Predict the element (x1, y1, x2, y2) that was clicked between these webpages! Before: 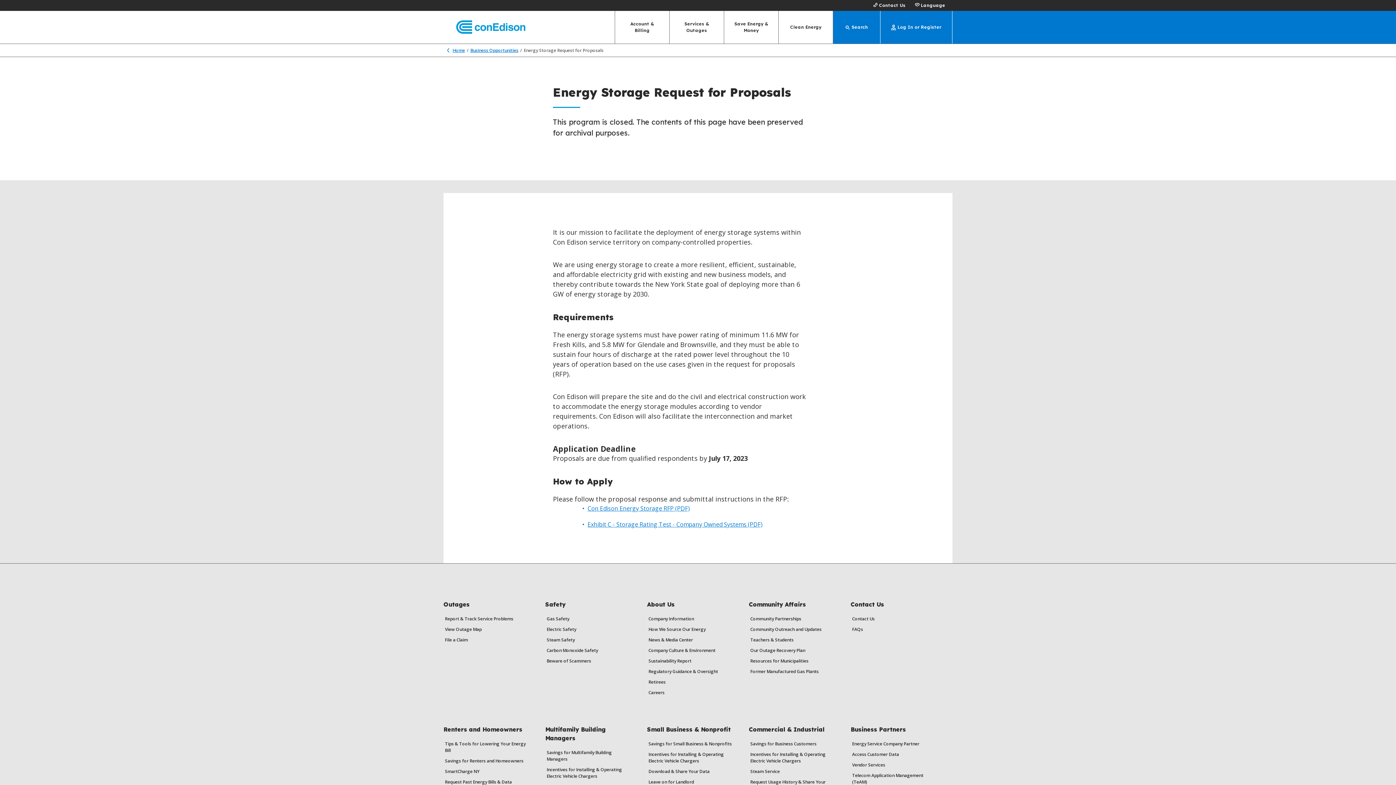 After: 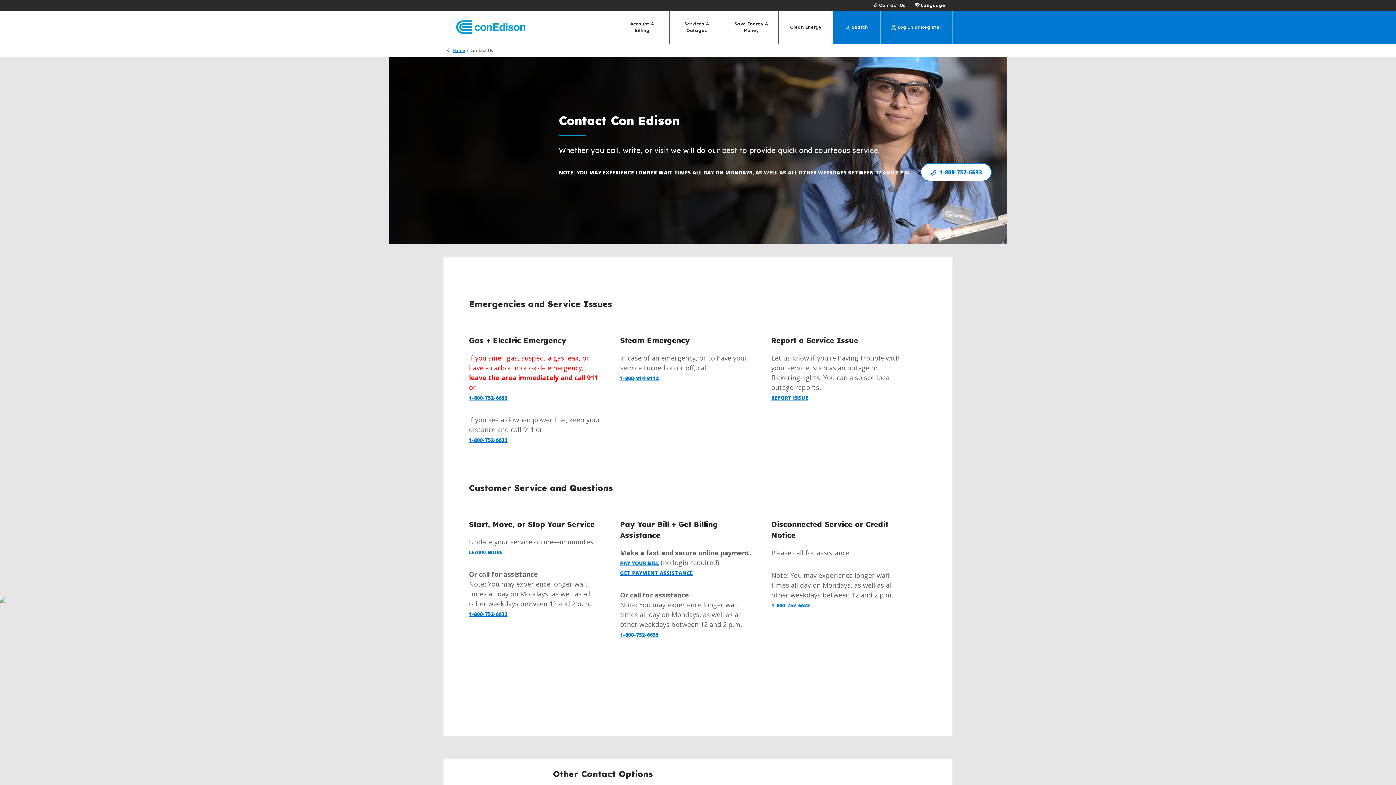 Action: bbox: (871, 2, 905, 8) label: Contact Us